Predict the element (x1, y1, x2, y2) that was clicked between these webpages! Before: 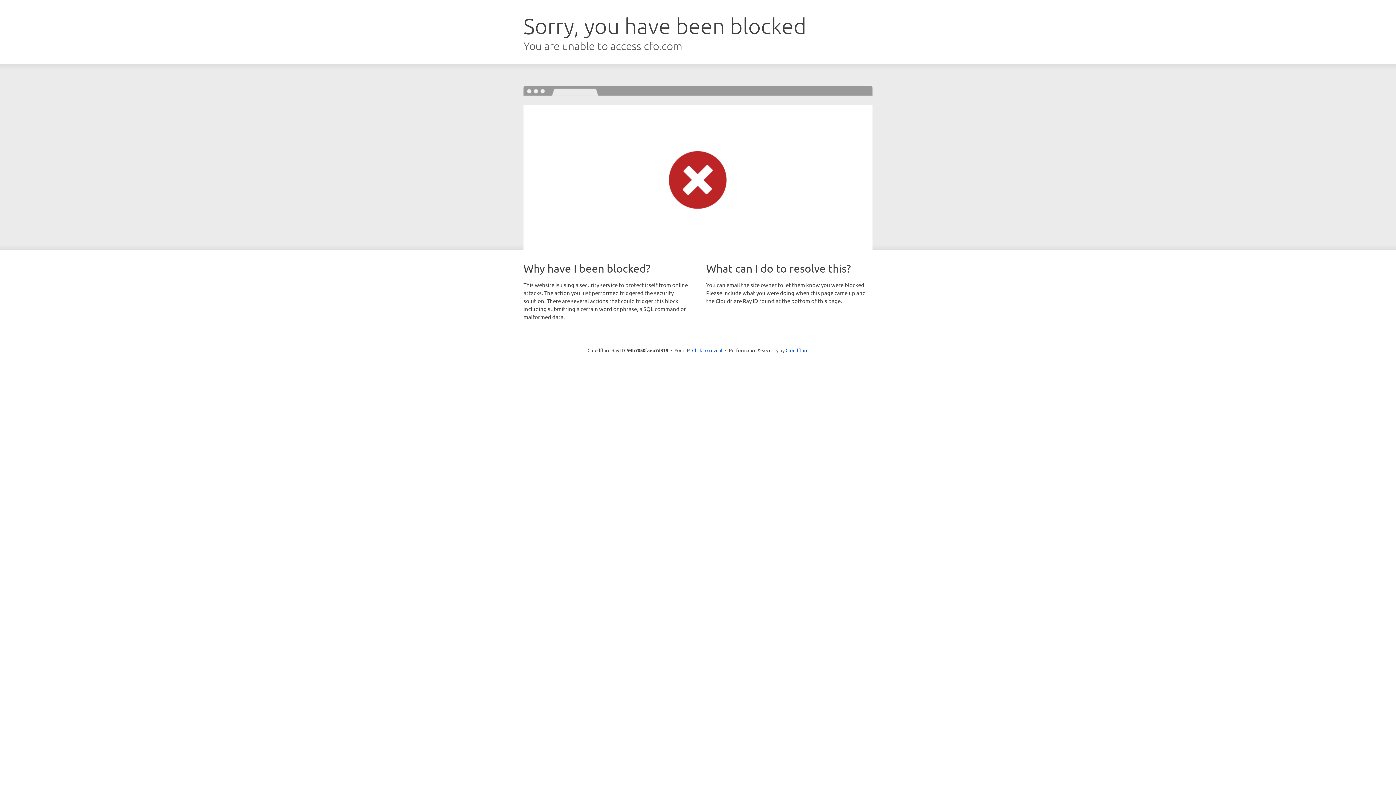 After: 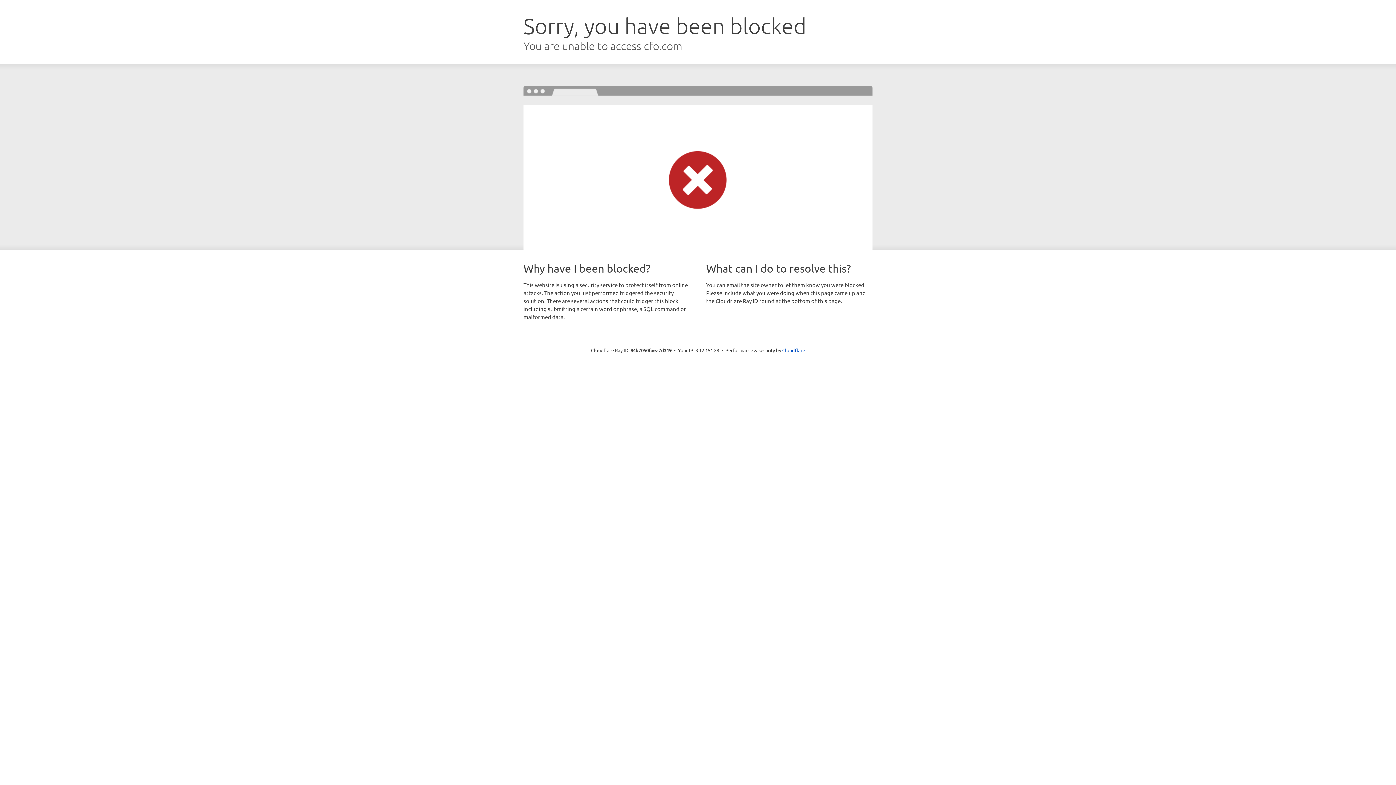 Action: label: Click to reveal bbox: (692, 346, 722, 353)